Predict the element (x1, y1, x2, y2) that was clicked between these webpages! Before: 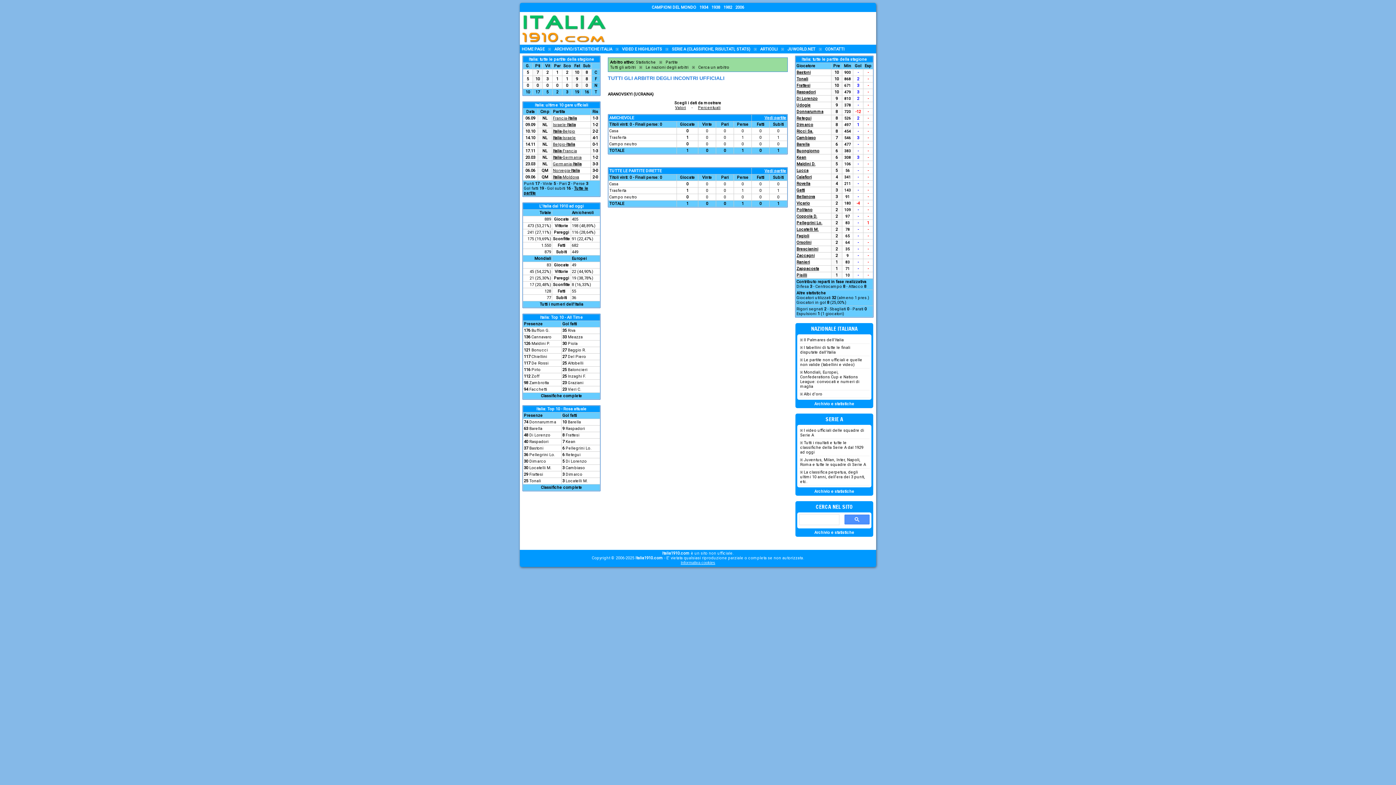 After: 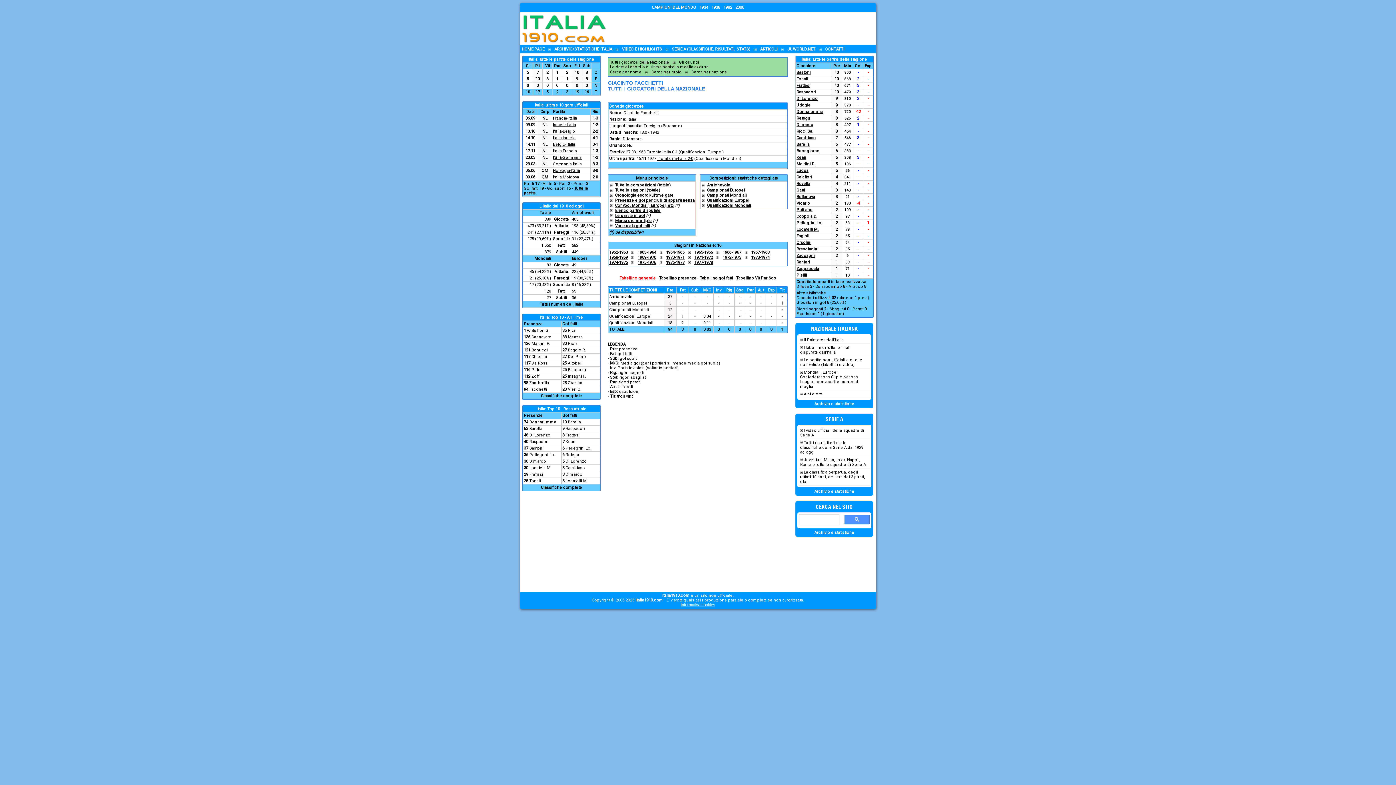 Action: label: Facchetti bbox: (529, 387, 547, 392)